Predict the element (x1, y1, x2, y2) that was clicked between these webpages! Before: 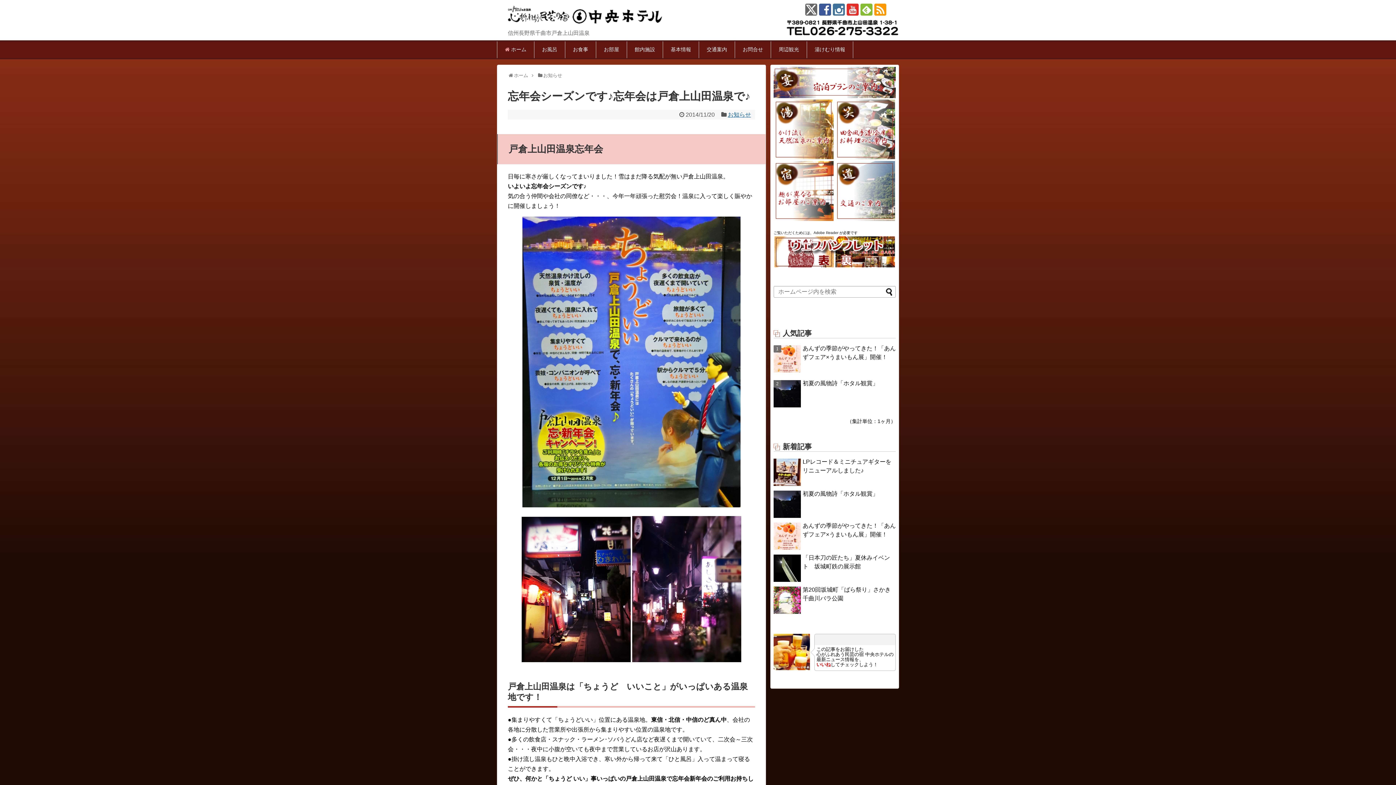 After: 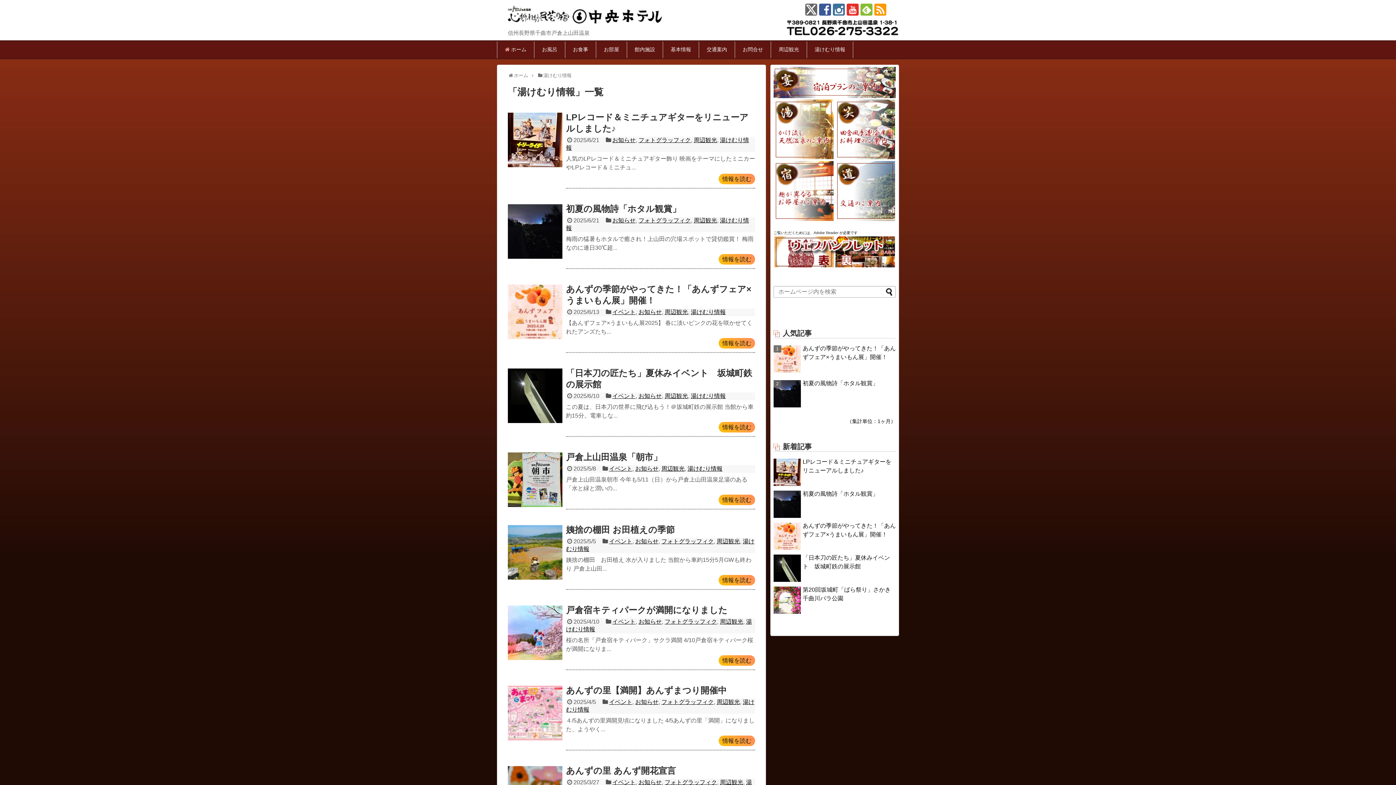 Action: bbox: (807, 41, 853, 58) label: 湯けむり情報